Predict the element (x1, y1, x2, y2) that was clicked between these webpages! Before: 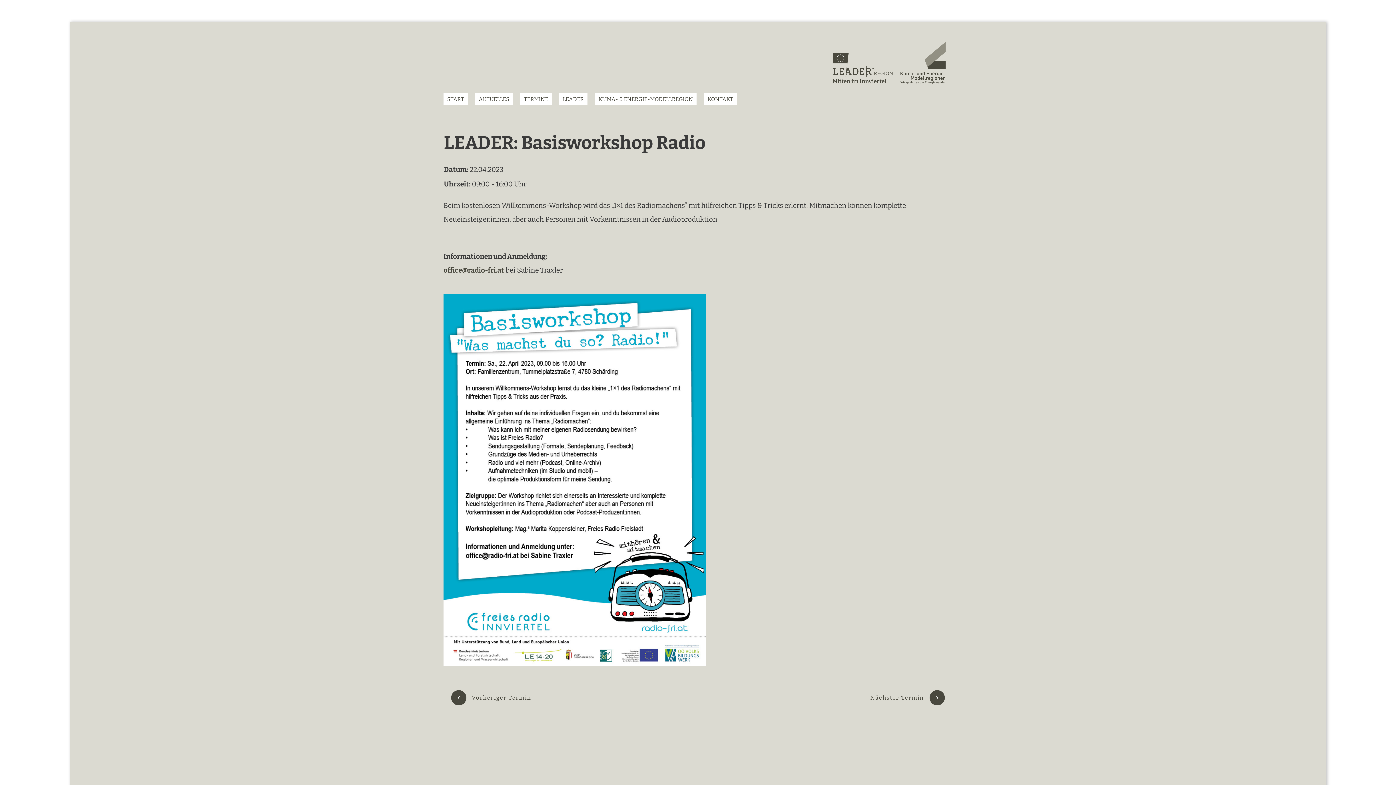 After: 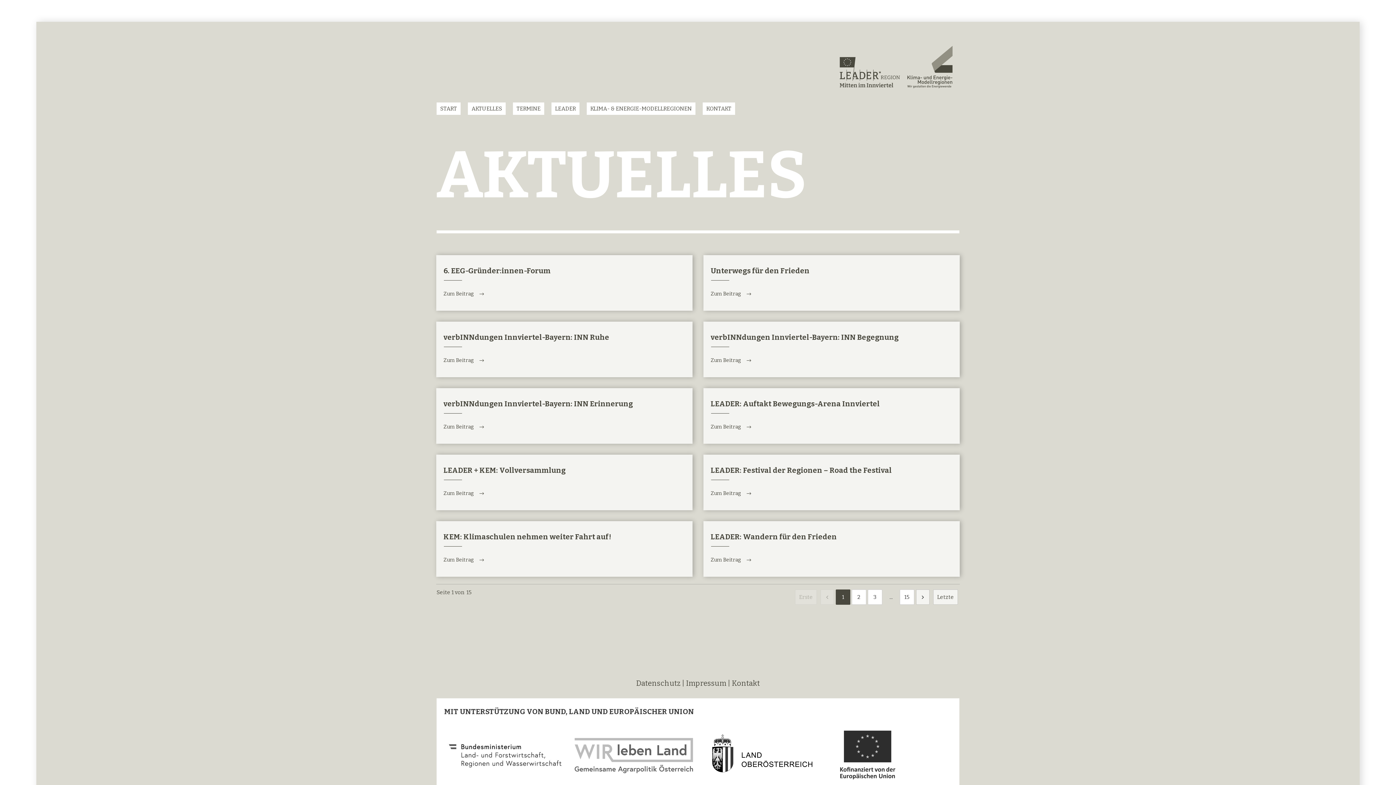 Action: bbox: (478, 93, 509, 104) label: AKTUELLES